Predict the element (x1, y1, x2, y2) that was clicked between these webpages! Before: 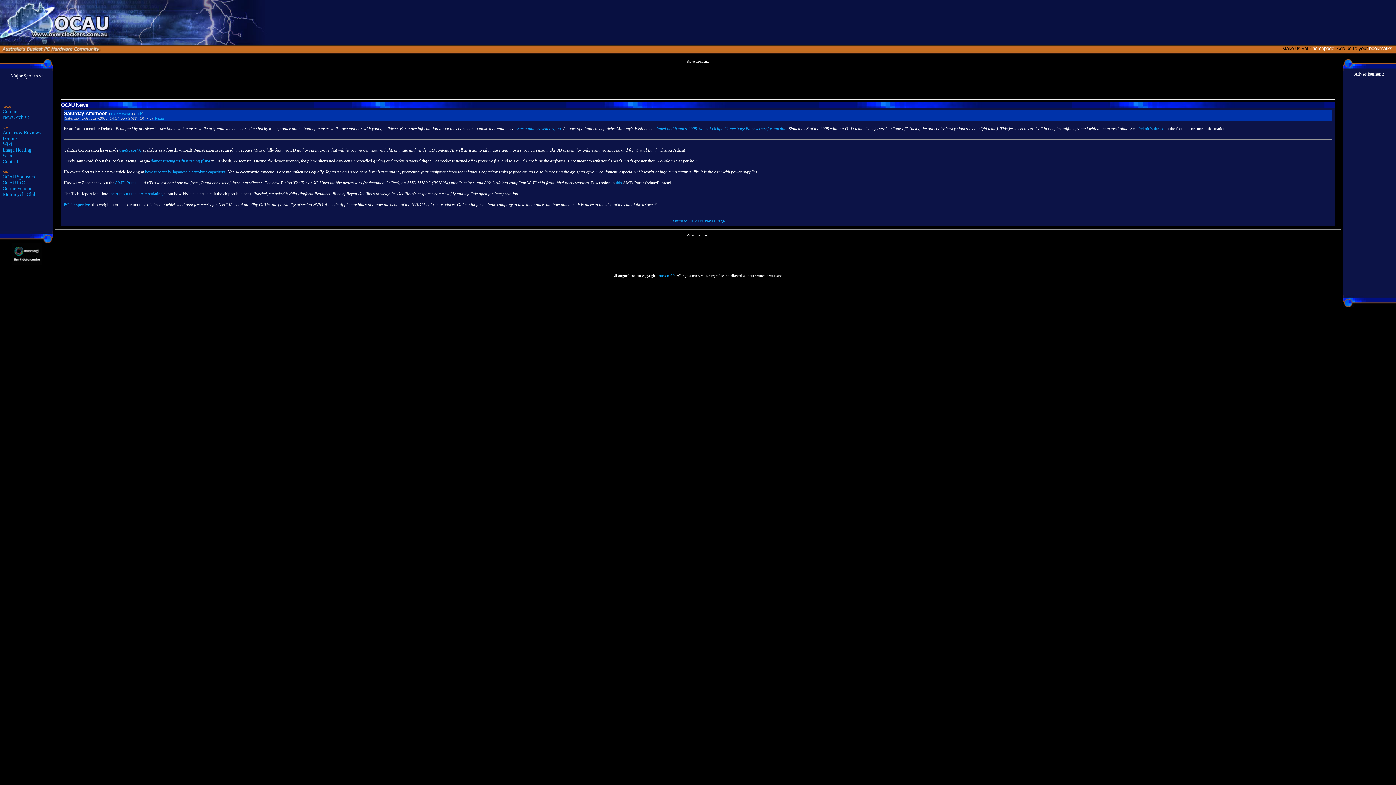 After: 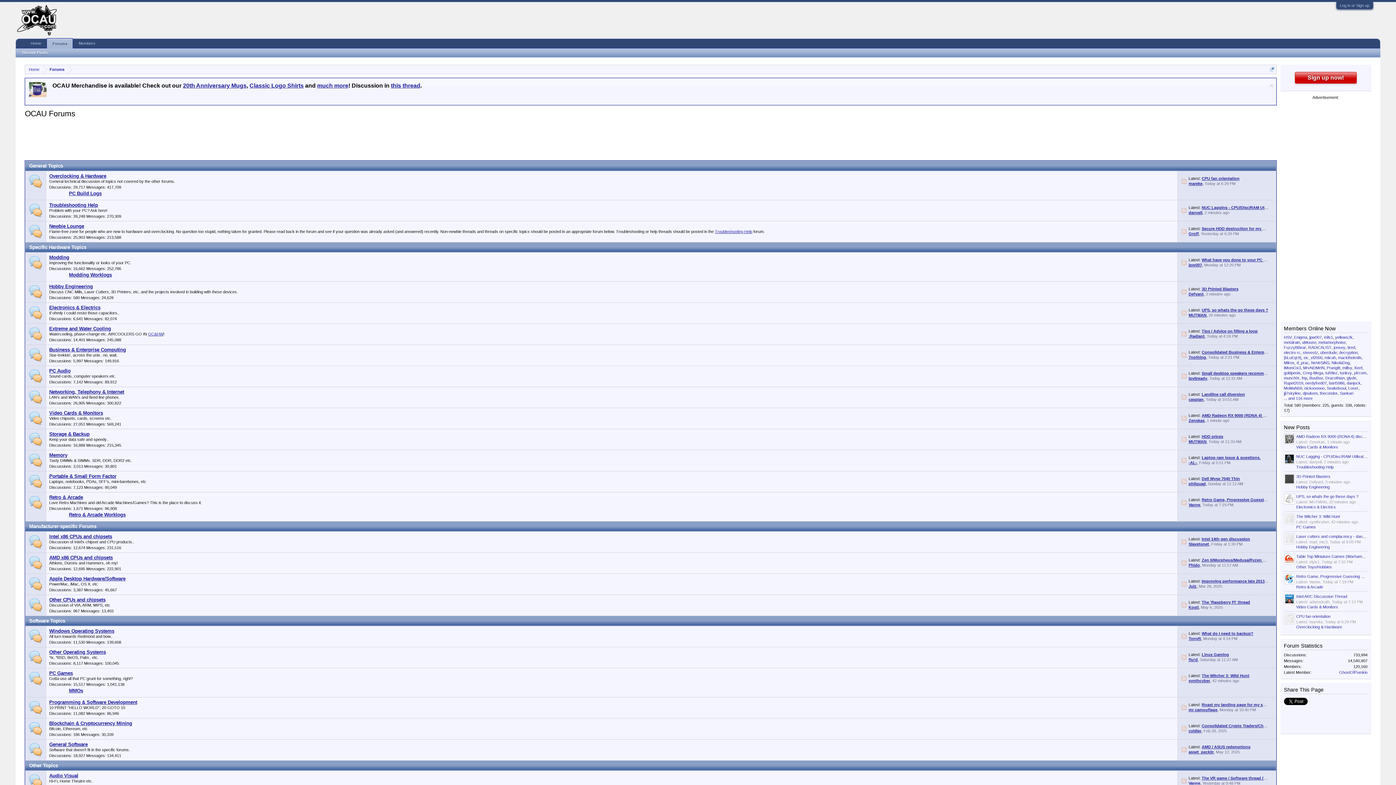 Action: bbox: (2, 135, 17, 141) label: Forums